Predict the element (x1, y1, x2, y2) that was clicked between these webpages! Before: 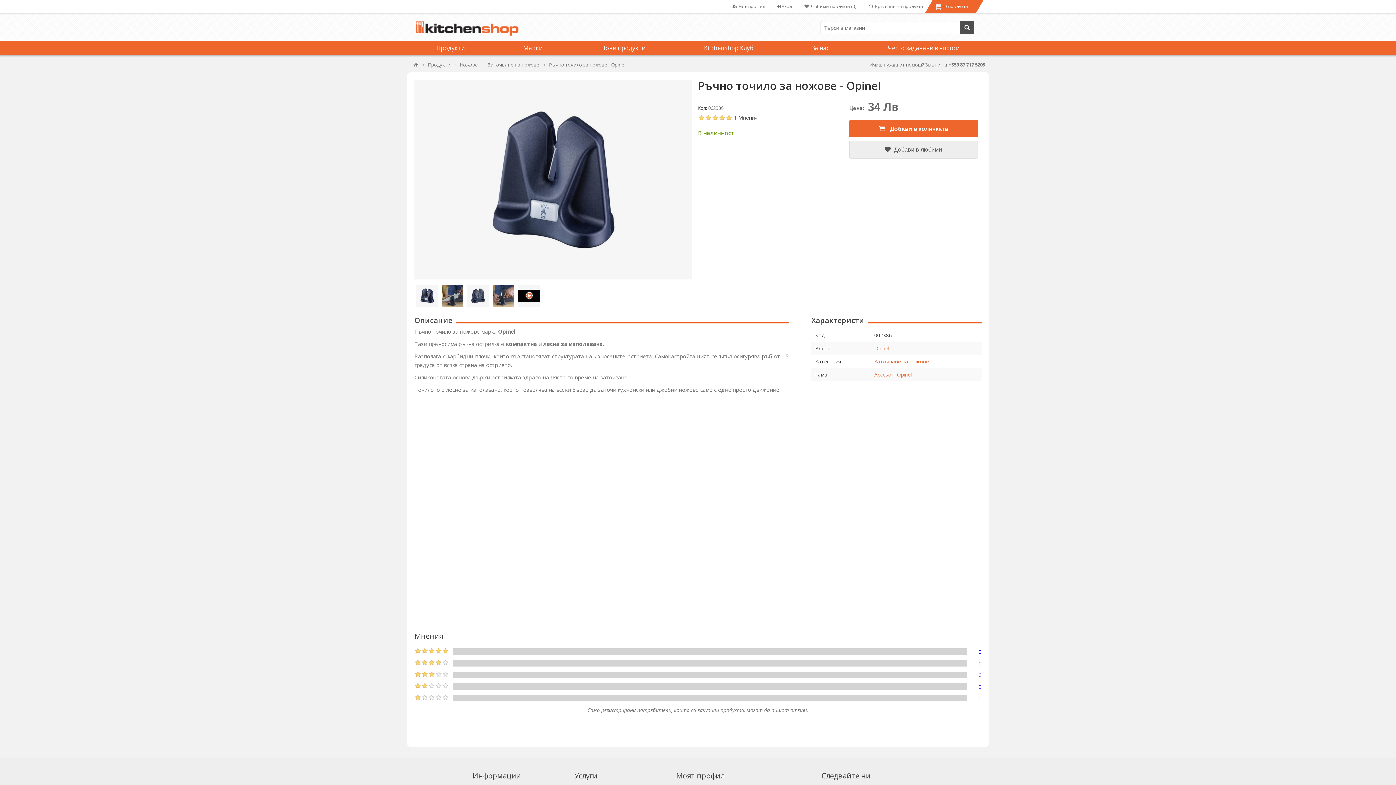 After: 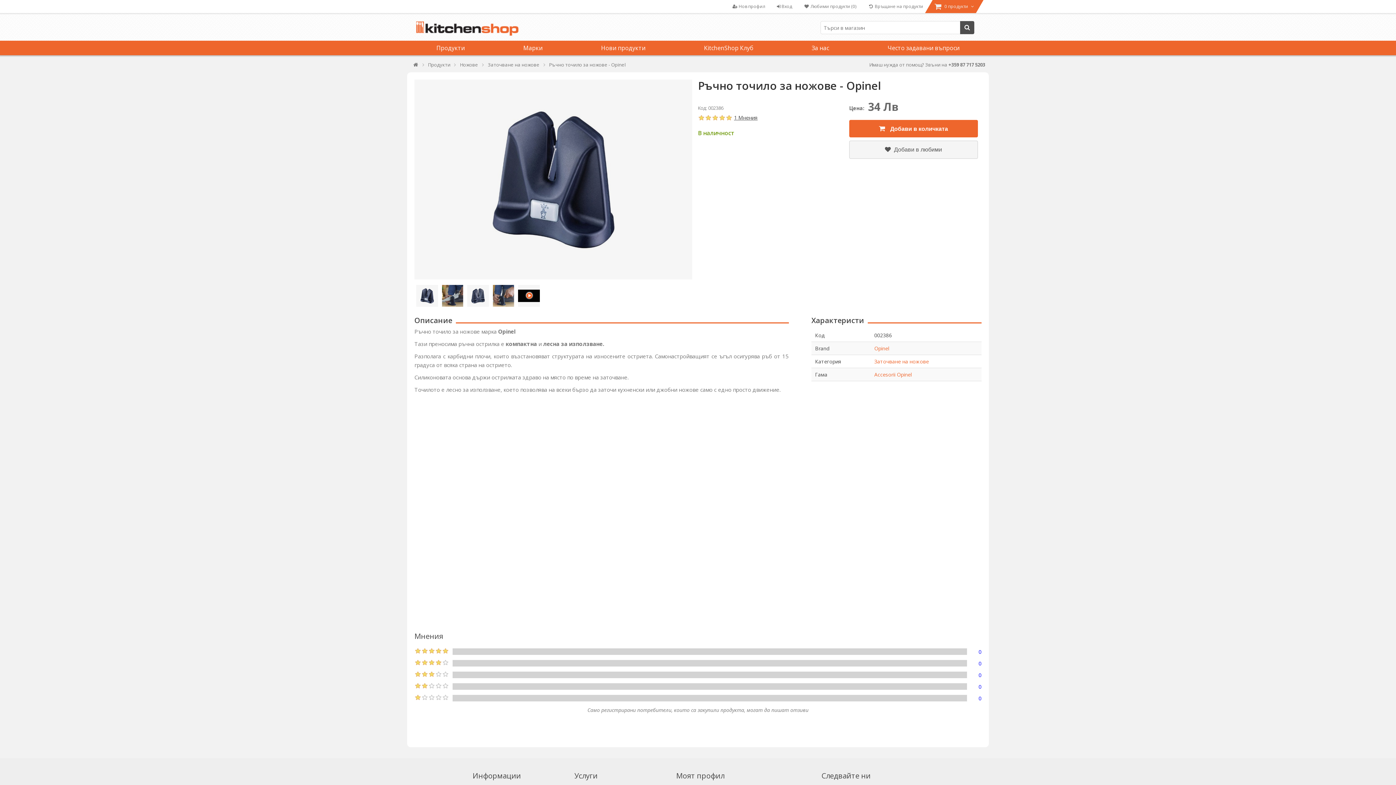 Action: bbox: (849, 140, 978, 158) label:  Добави в любими